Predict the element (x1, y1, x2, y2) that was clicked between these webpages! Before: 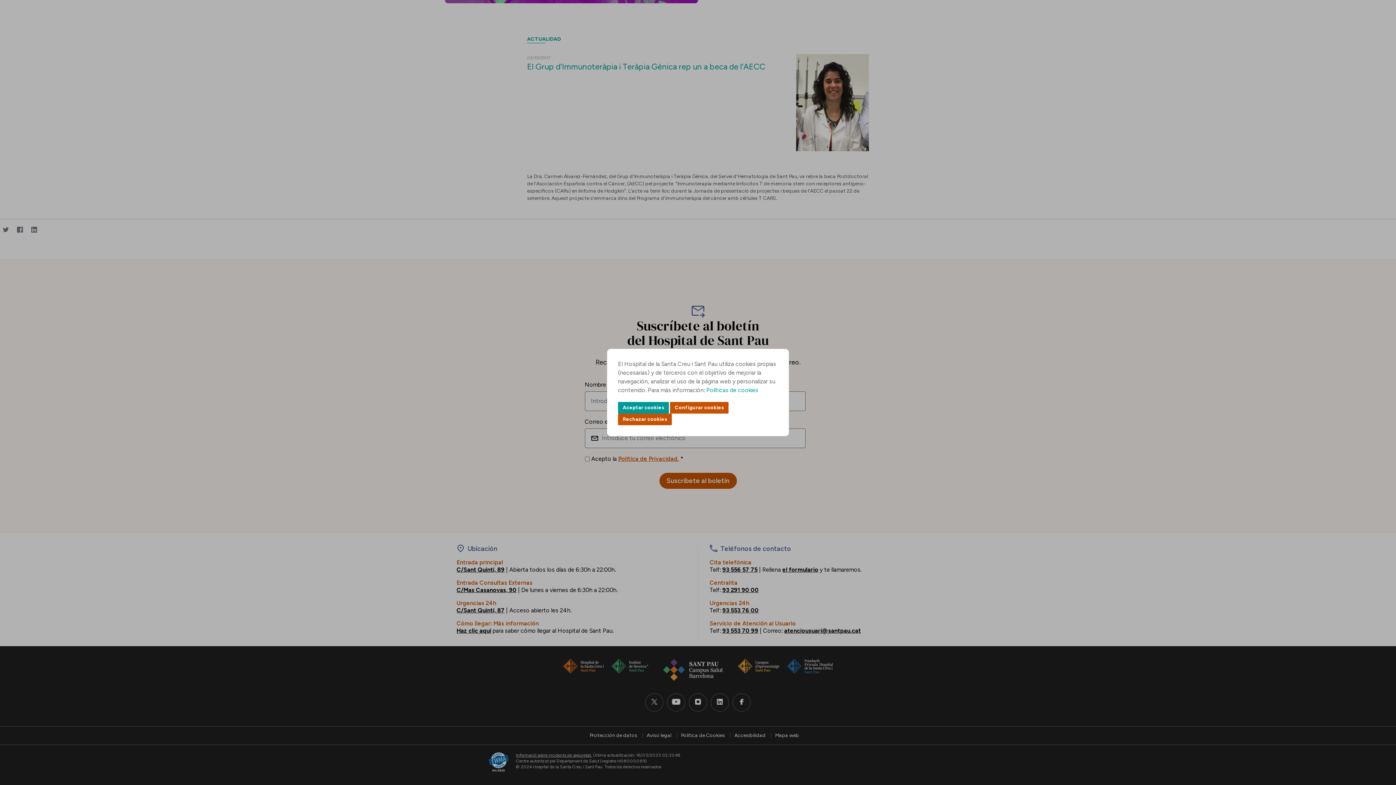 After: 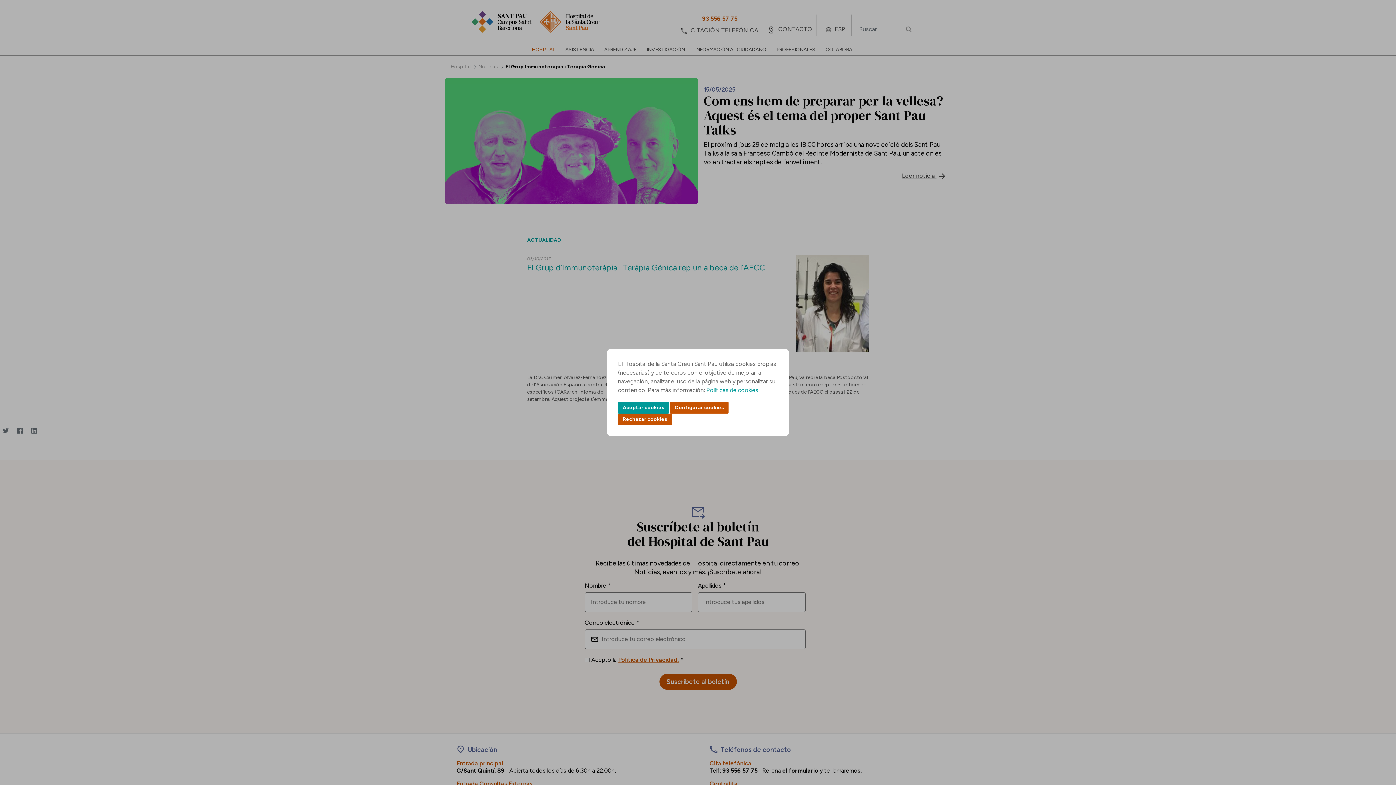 Action: label: Back to top bbox: (1370, 732, 1385, 747)